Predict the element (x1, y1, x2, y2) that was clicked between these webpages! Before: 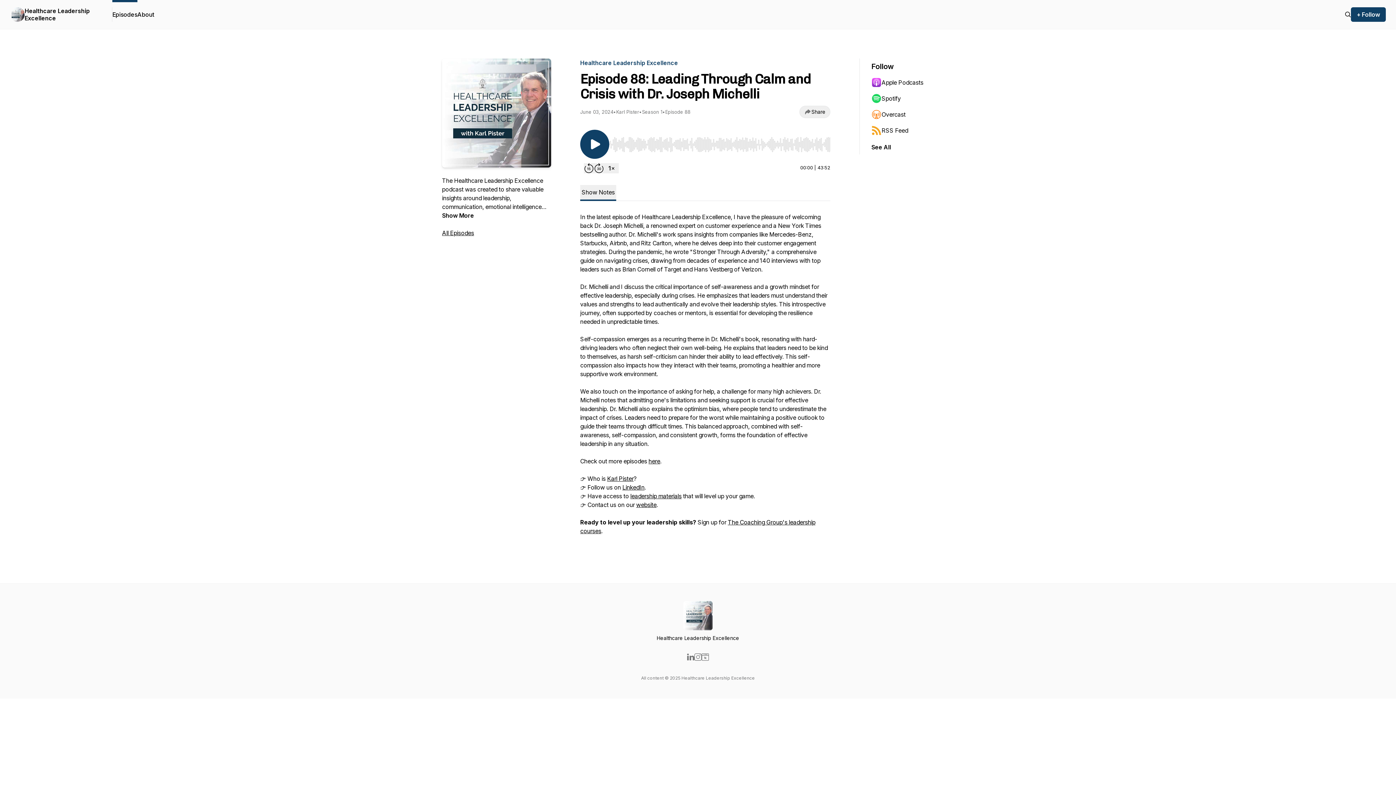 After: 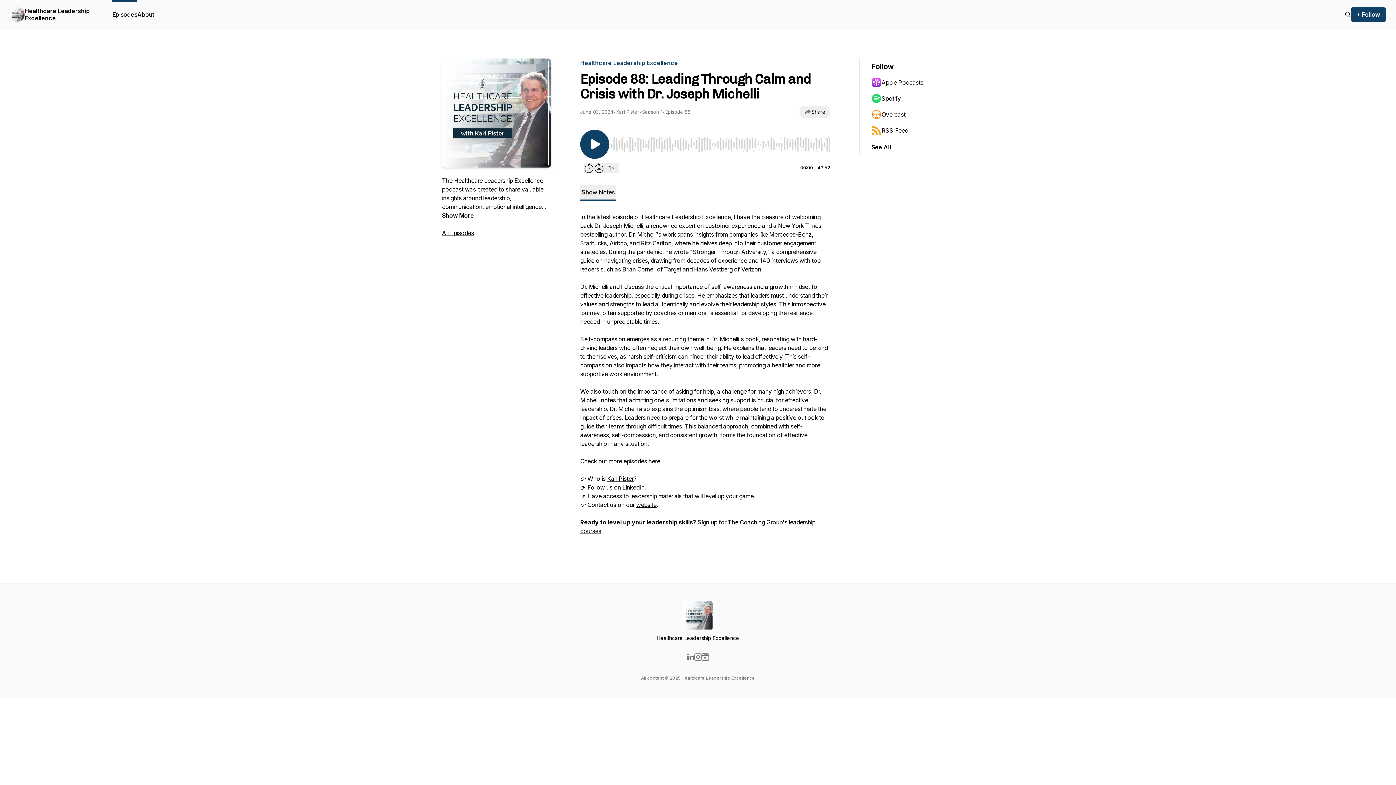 Action: label: here bbox: (648, 457, 660, 465)